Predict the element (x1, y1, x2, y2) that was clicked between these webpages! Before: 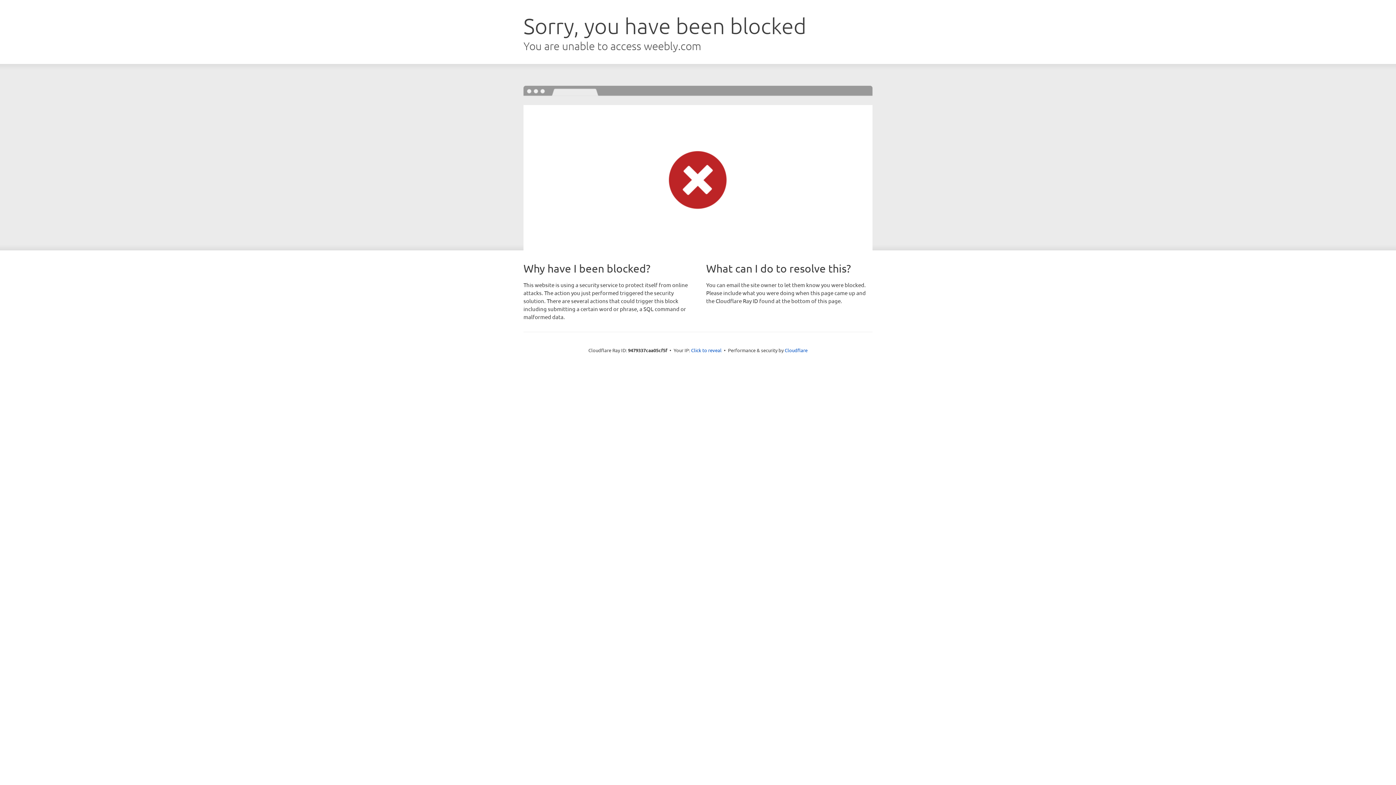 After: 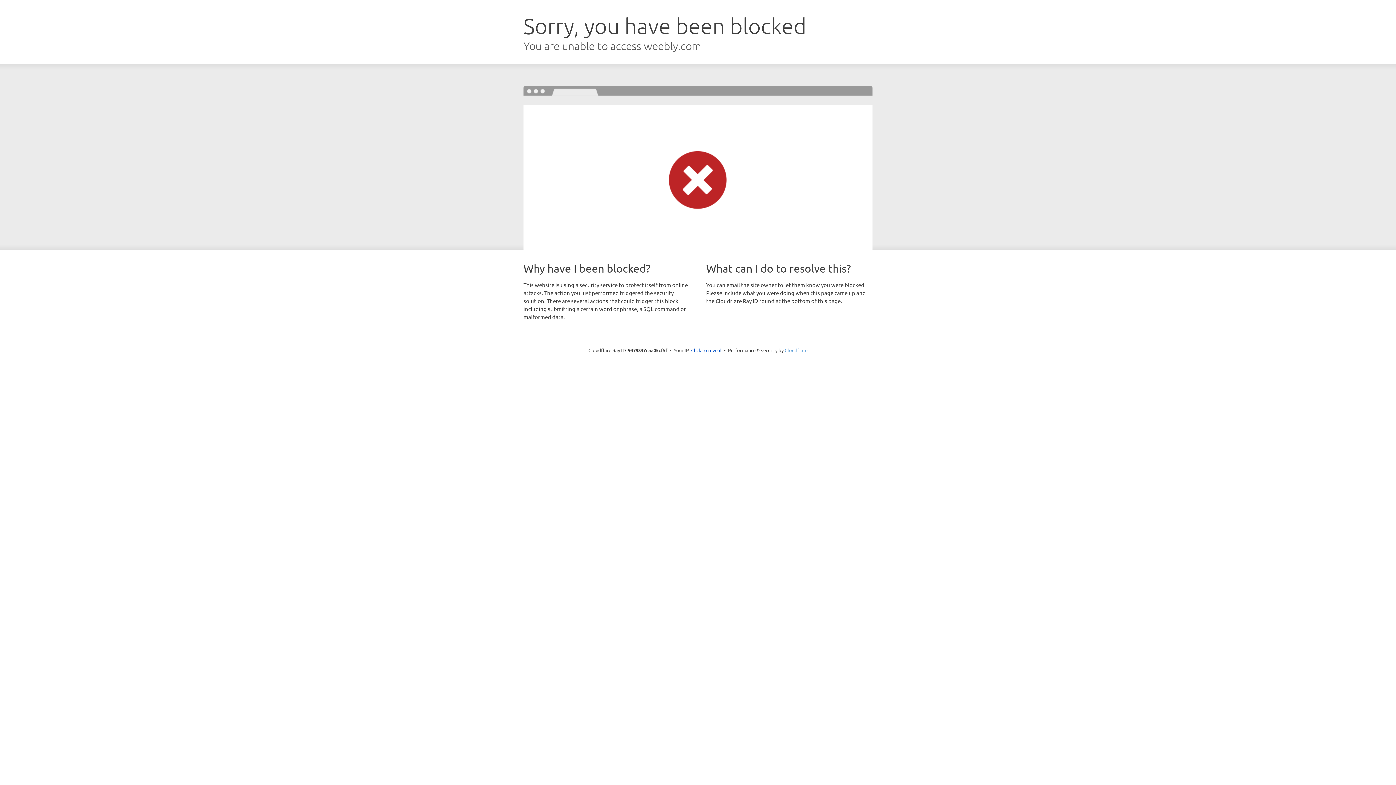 Action: label: Cloudflare bbox: (784, 347, 807, 353)